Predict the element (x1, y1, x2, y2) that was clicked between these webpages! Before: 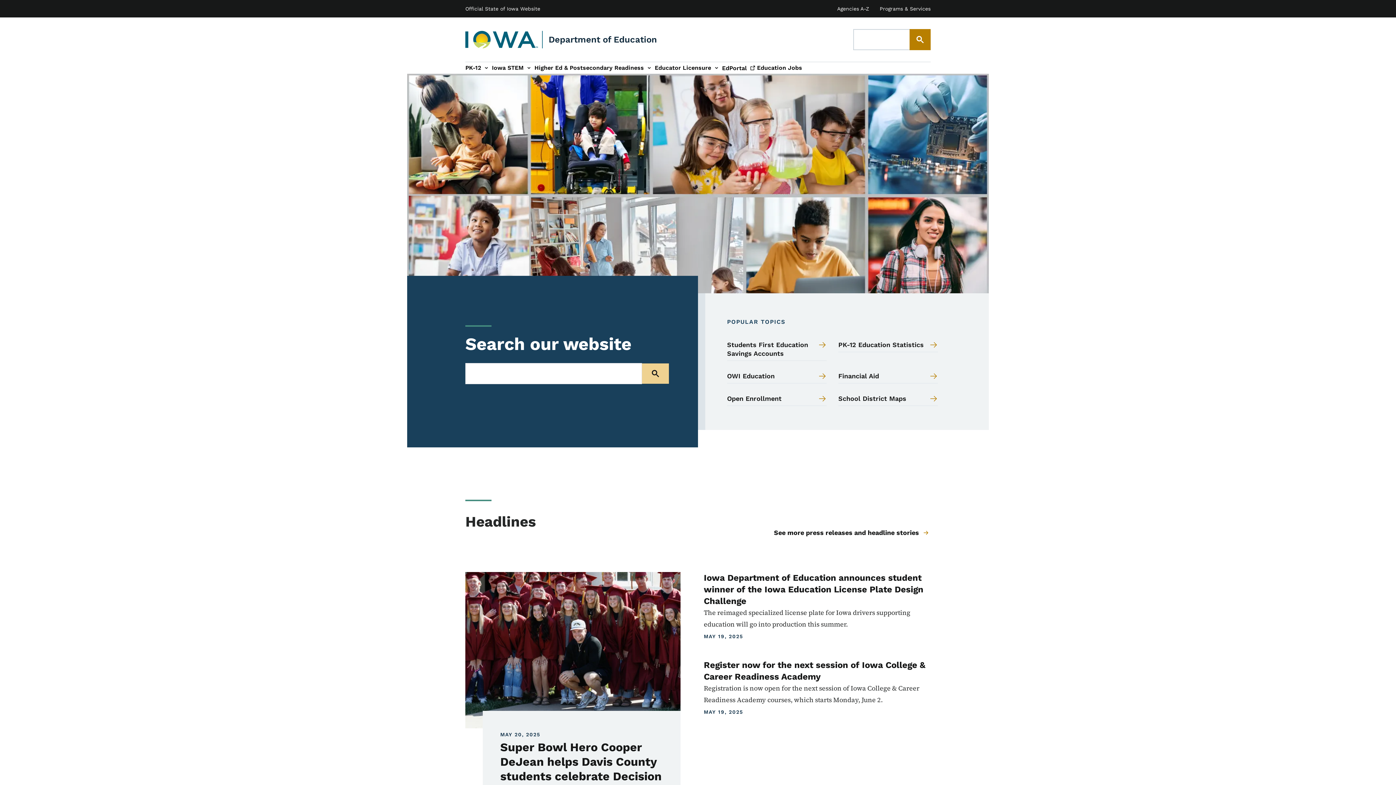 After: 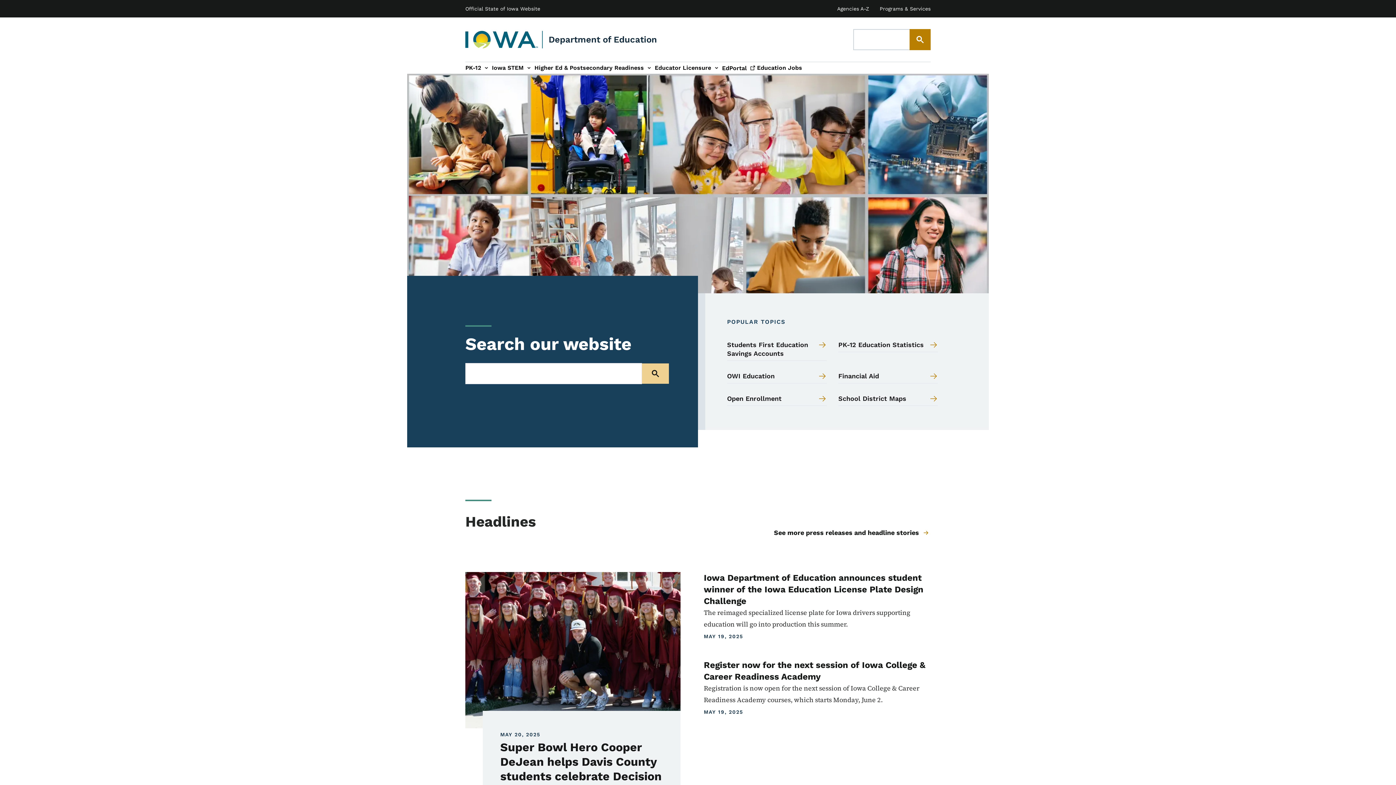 Action: bbox: (465, 5, 540, 11) label: Official State of Iowa Website